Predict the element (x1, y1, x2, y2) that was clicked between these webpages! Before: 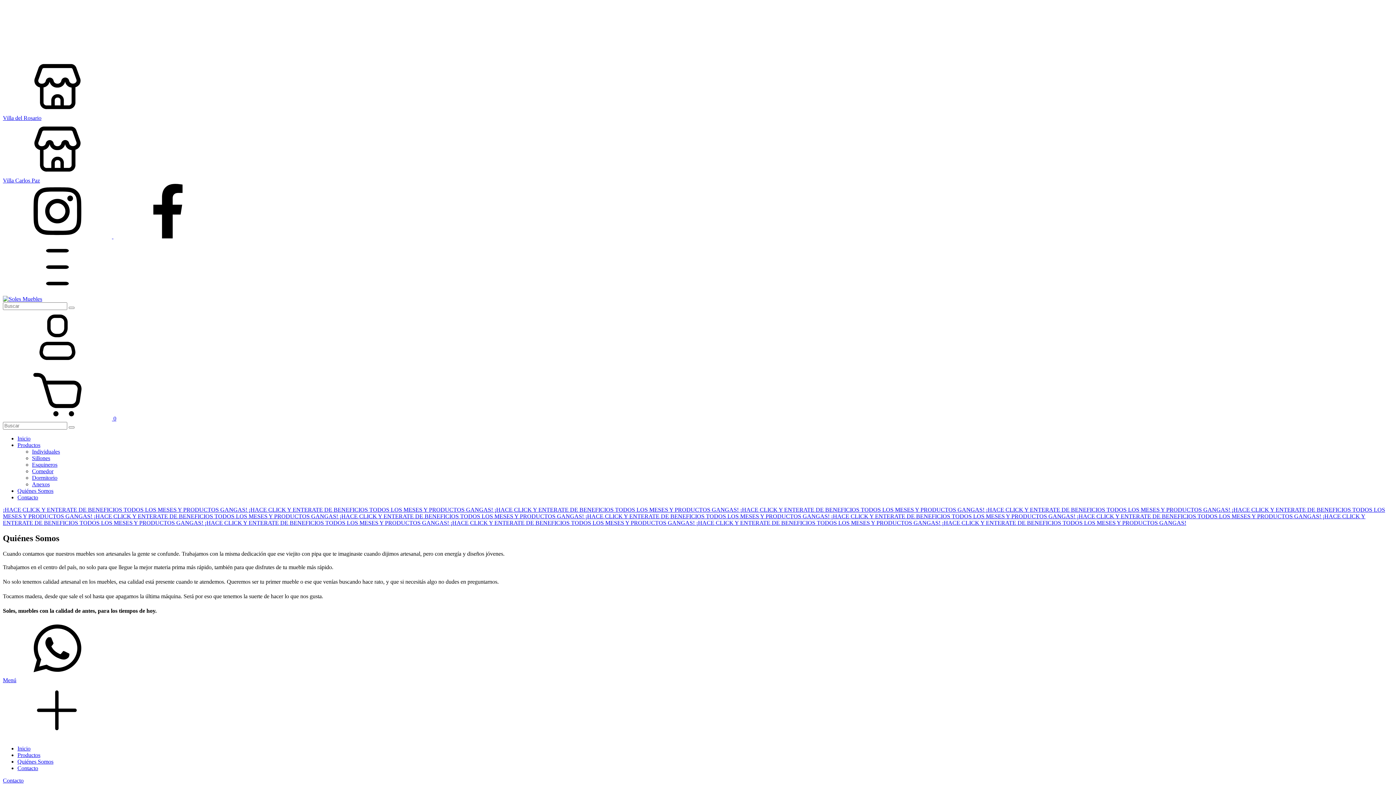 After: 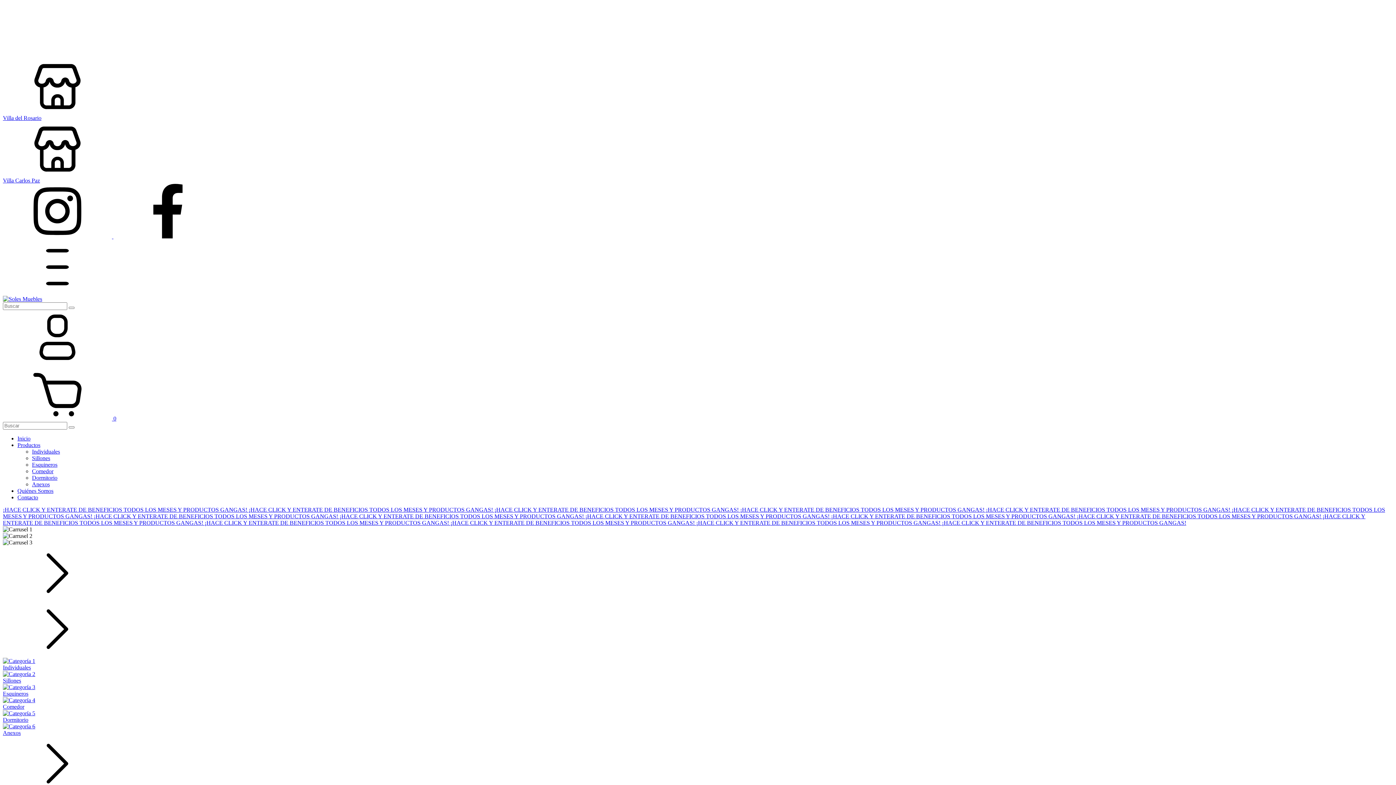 Action: bbox: (2, 296, 42, 302)